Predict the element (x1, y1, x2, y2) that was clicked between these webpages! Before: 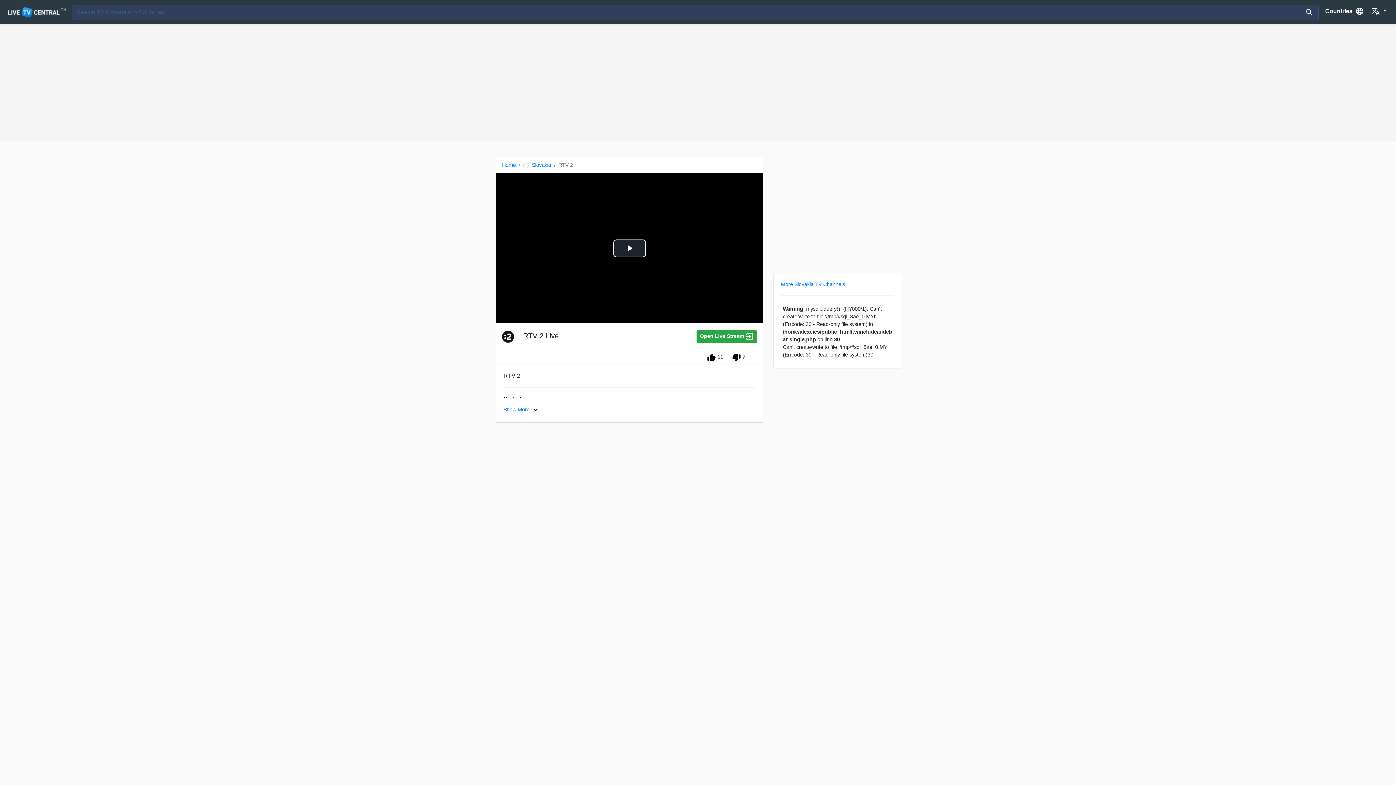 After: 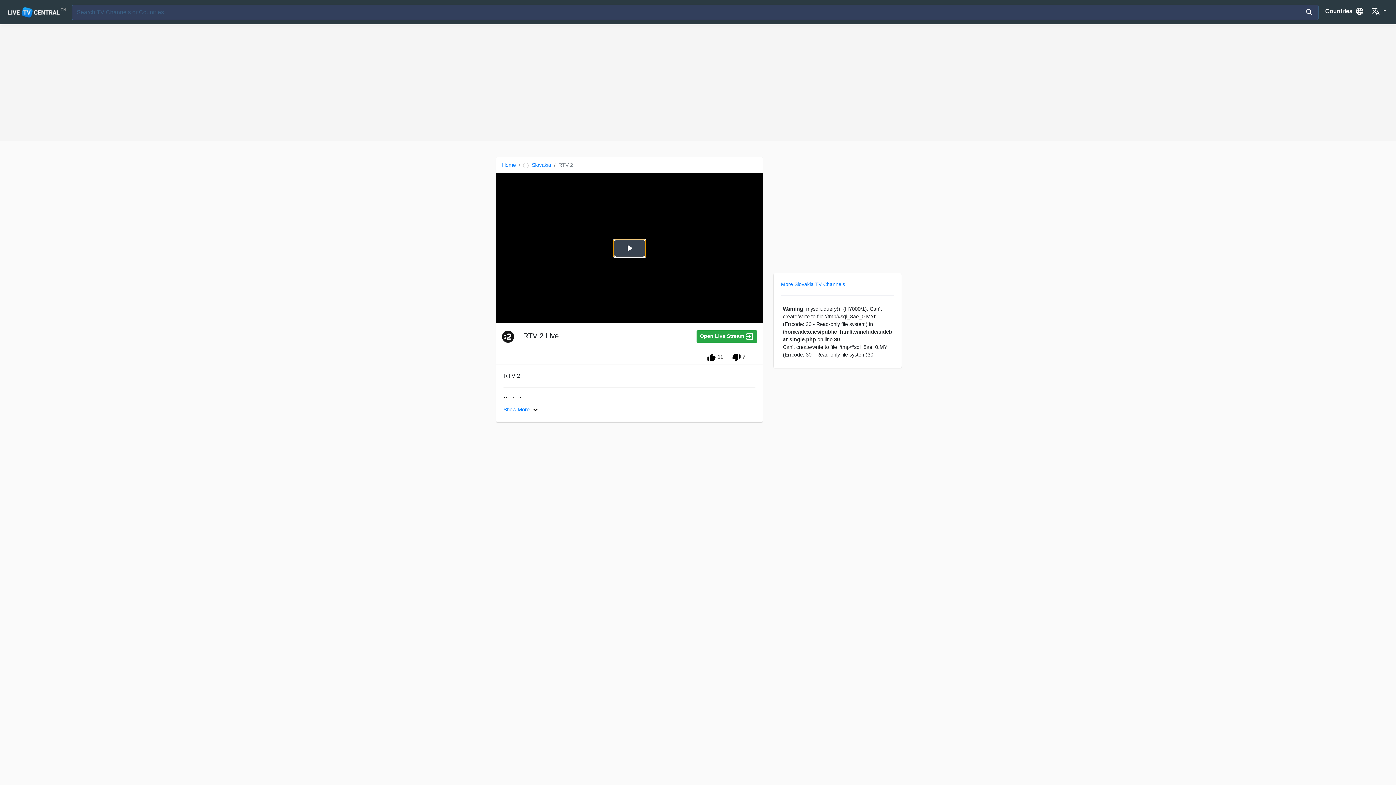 Action: bbox: (613, 239, 646, 257) label: Play Video